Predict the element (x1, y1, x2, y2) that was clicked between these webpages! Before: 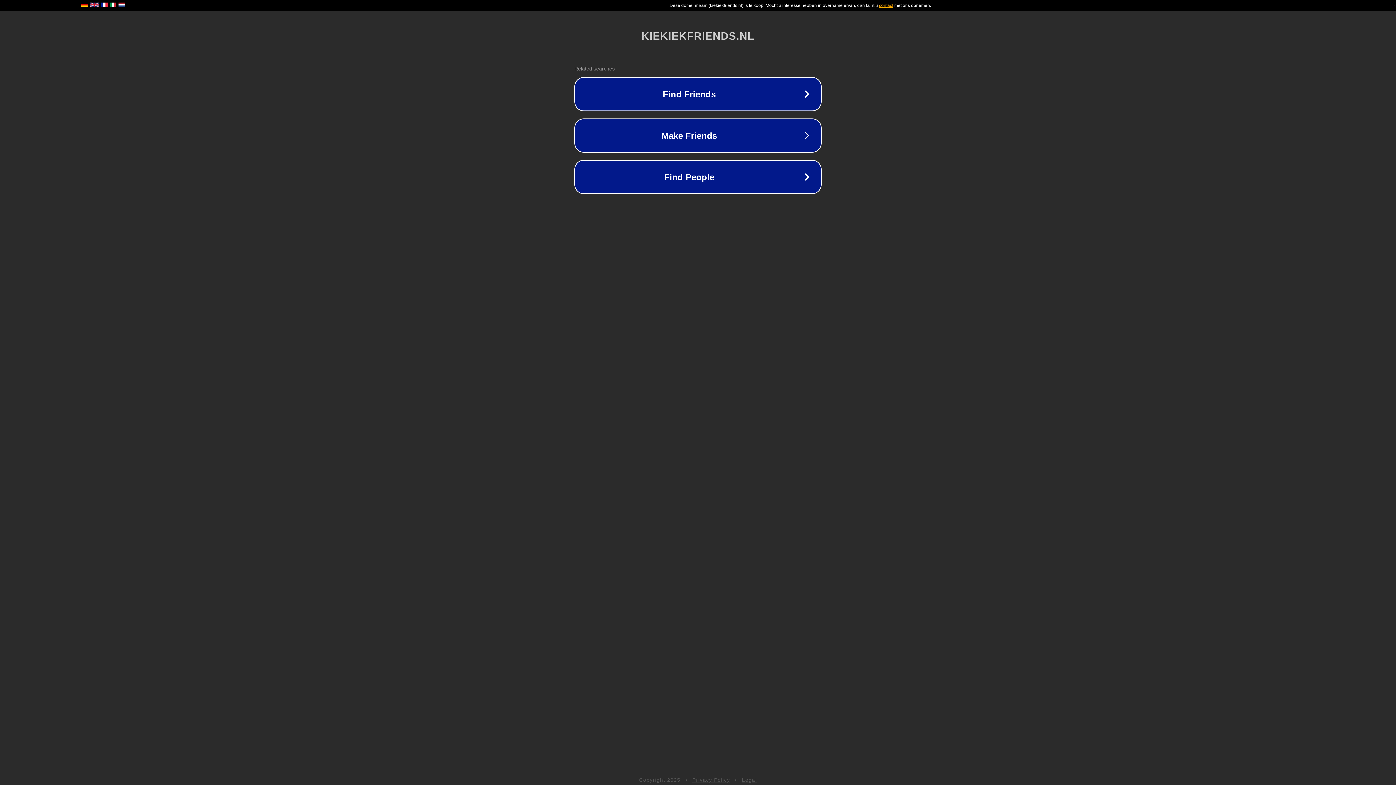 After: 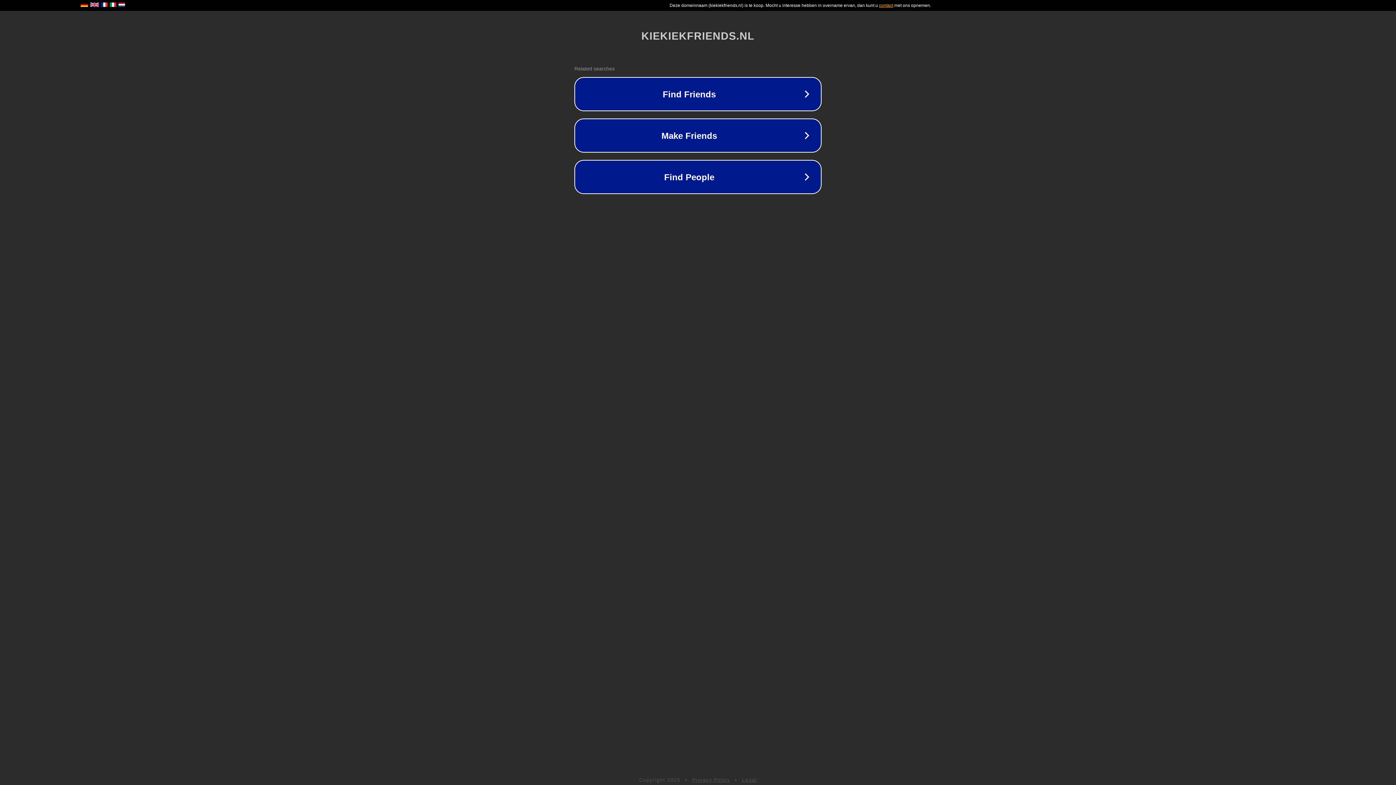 Action: label: Legal bbox: (742, 777, 757, 783)